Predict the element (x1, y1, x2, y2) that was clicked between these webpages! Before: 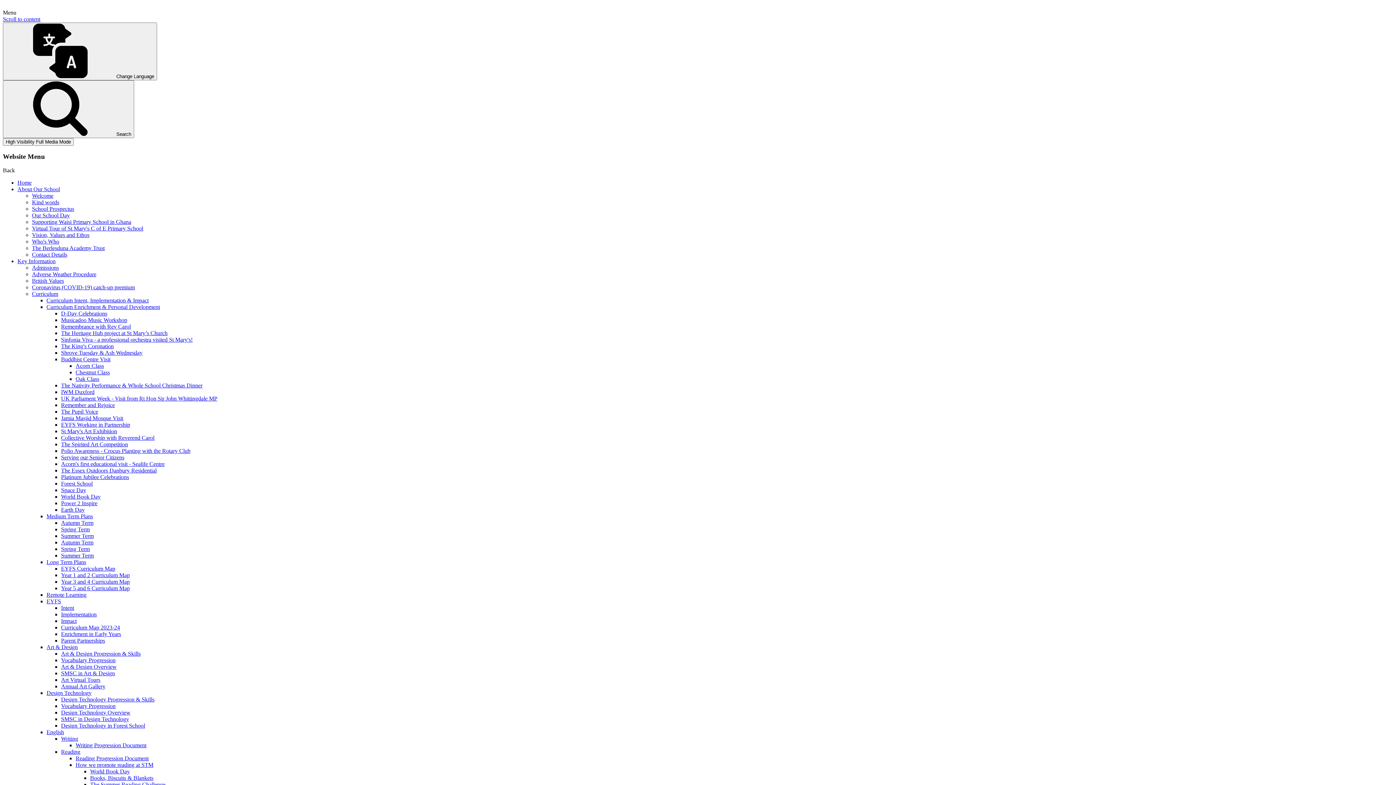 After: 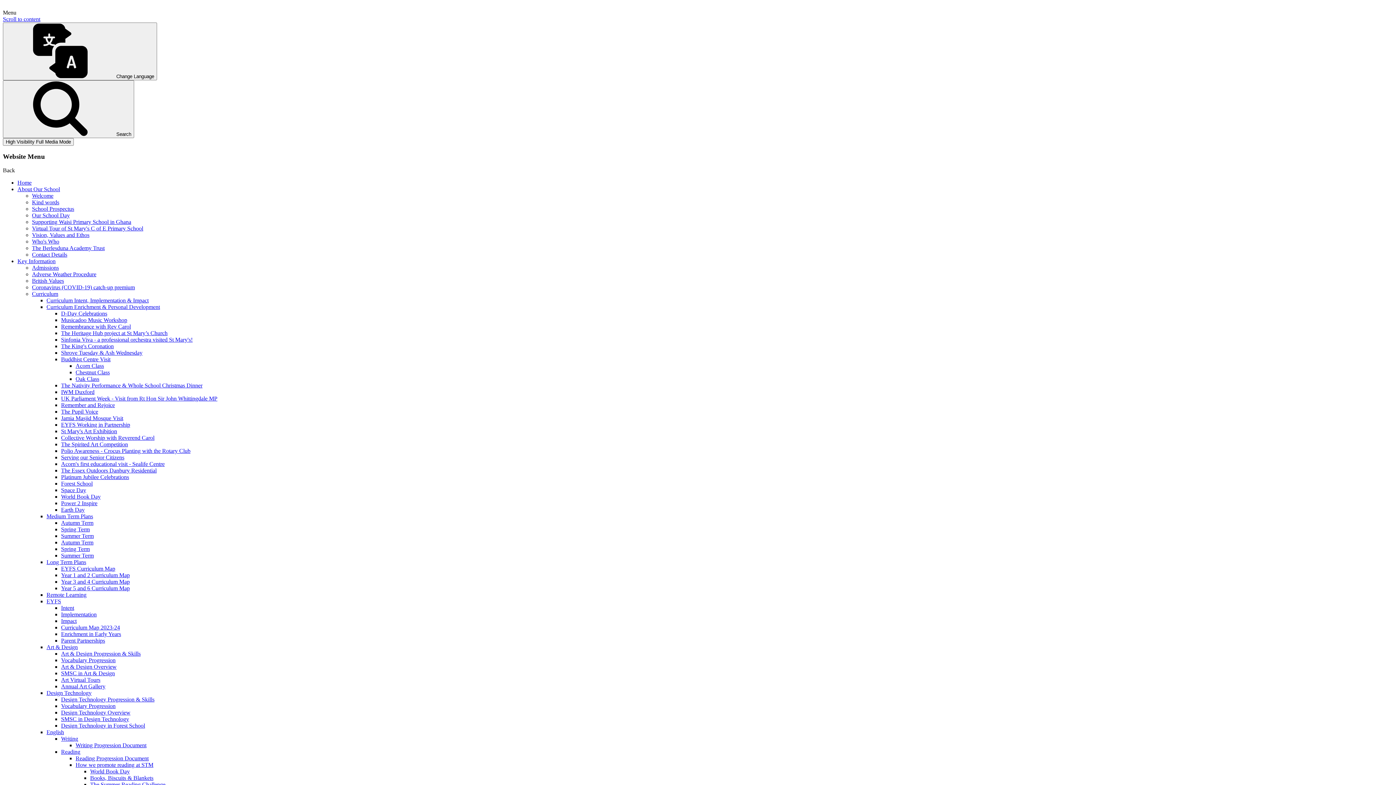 Action: label: Vocabulary Progression bbox: (61, 703, 115, 709)